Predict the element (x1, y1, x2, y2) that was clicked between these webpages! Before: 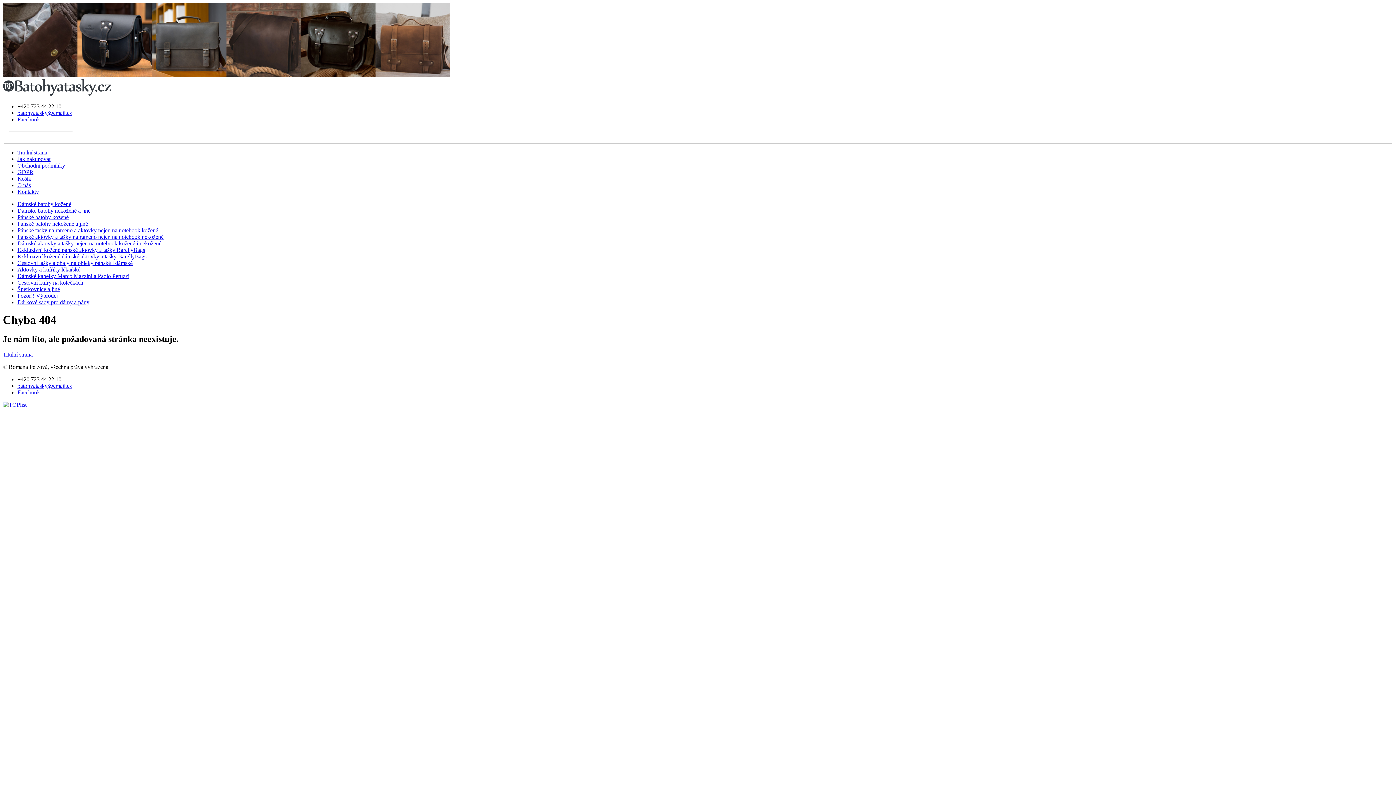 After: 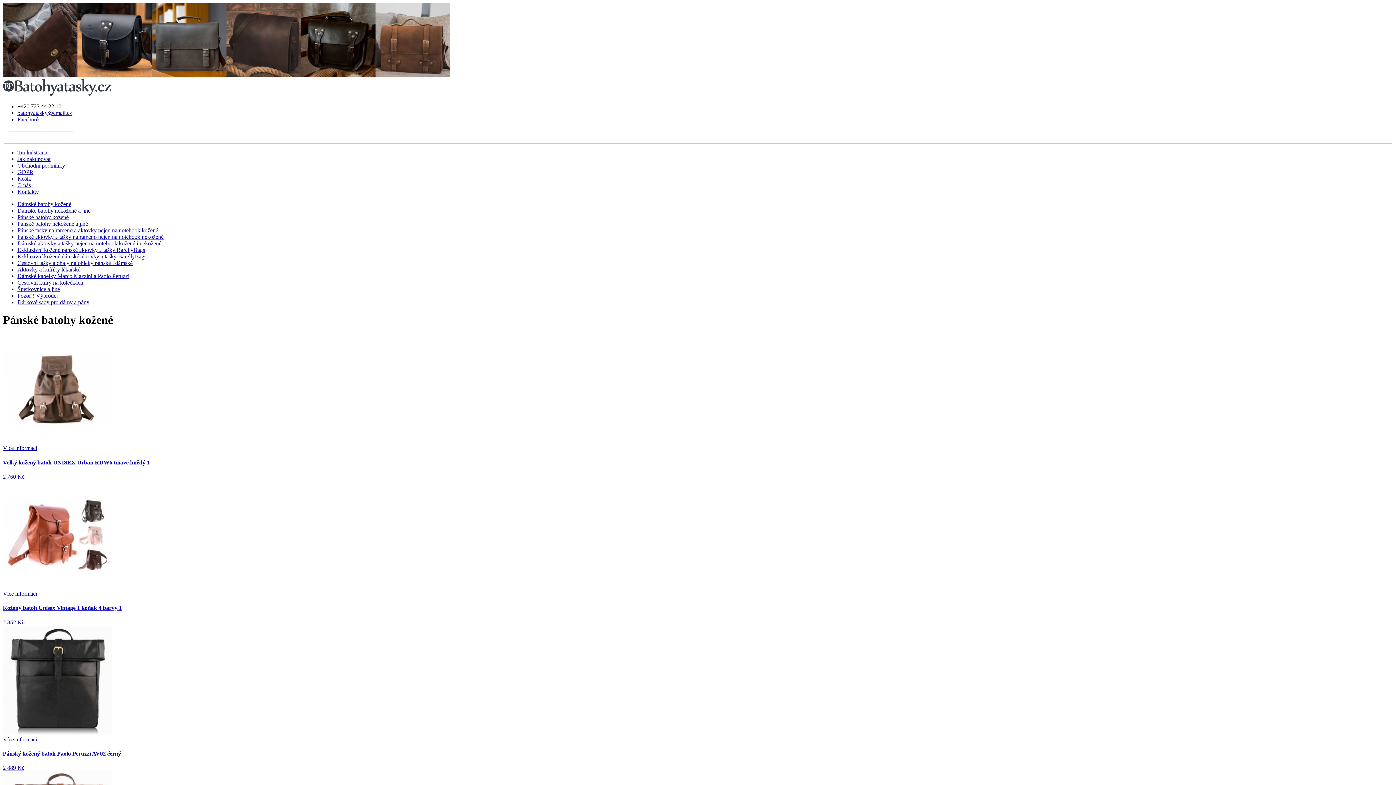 Action: bbox: (17, 214, 68, 220) label: Pánské batohy kožené